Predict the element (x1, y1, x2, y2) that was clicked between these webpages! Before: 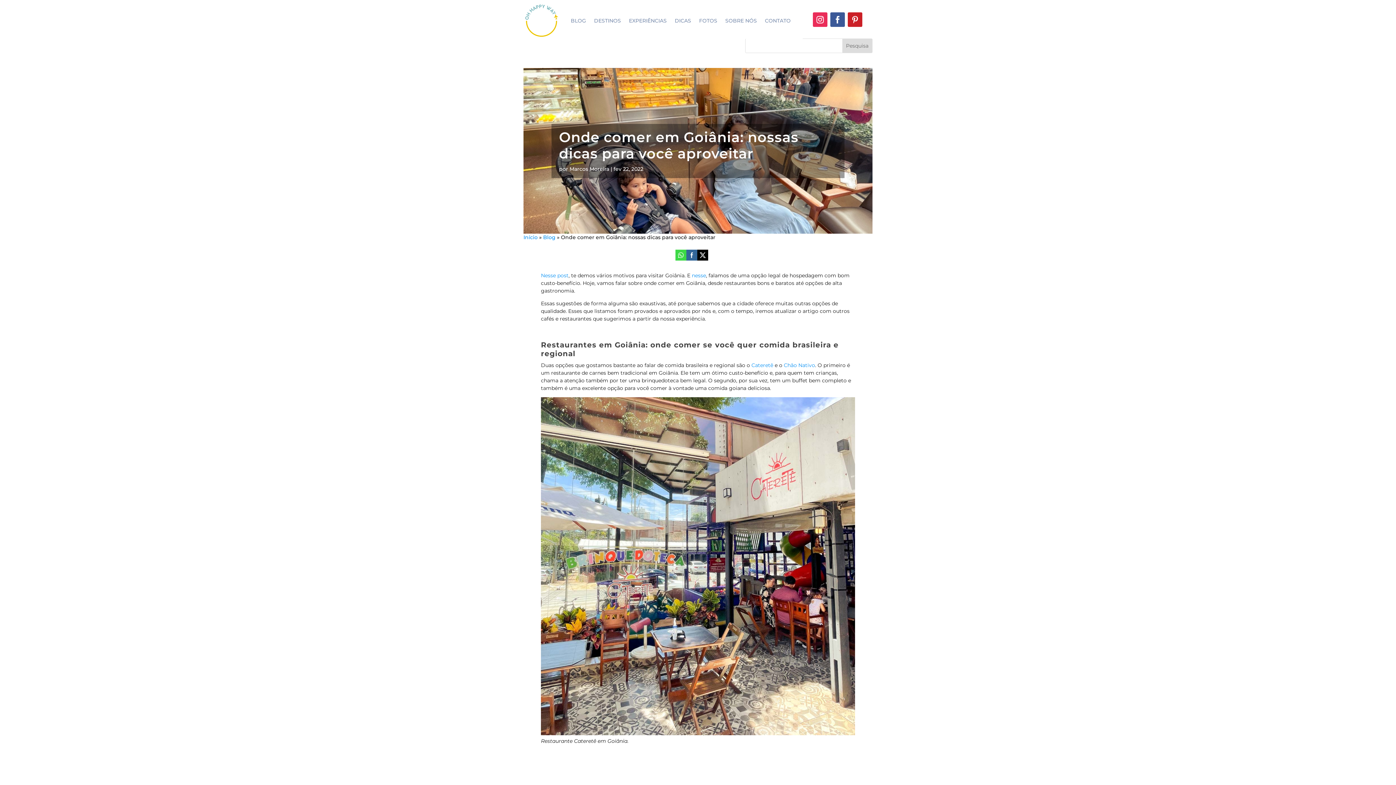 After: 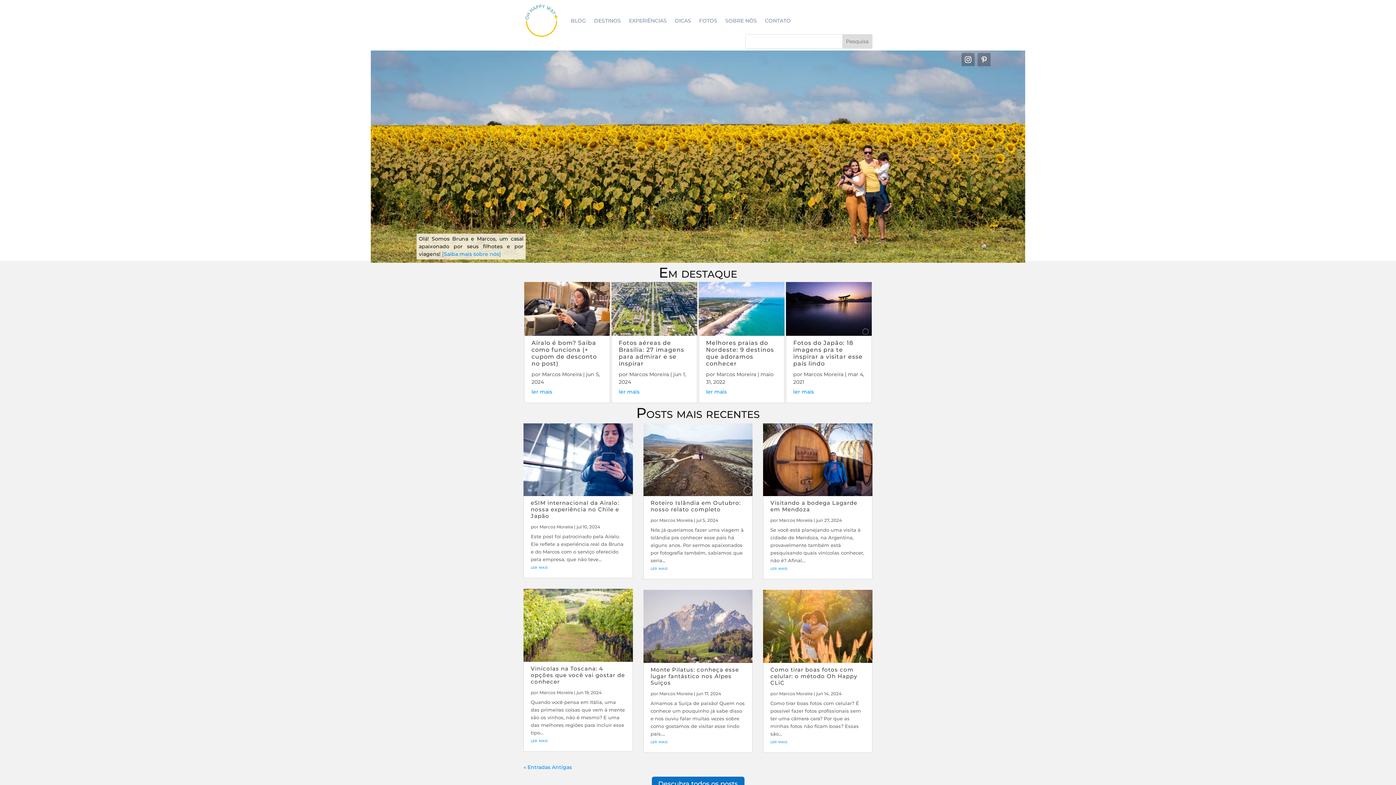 Action: bbox: (523, 234, 537, 240) label: Início